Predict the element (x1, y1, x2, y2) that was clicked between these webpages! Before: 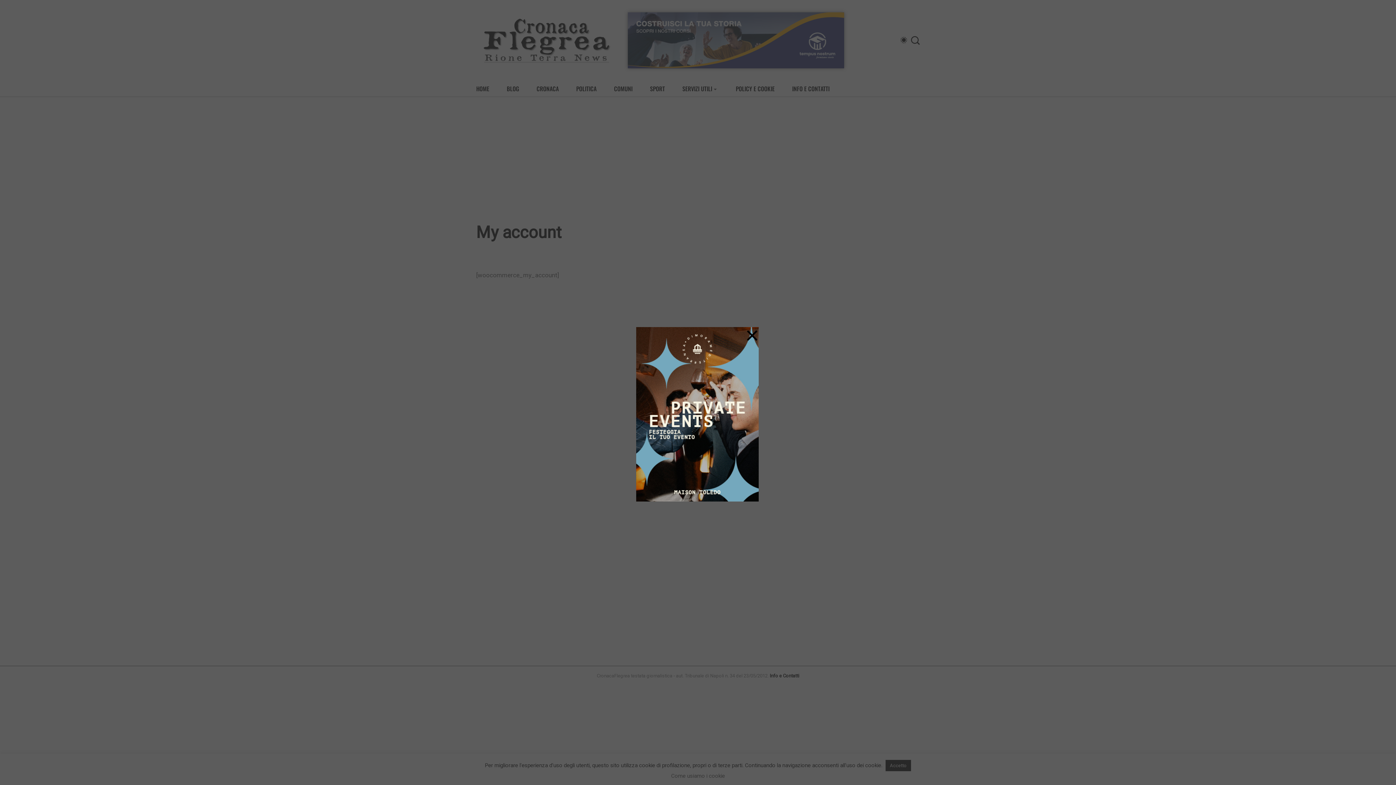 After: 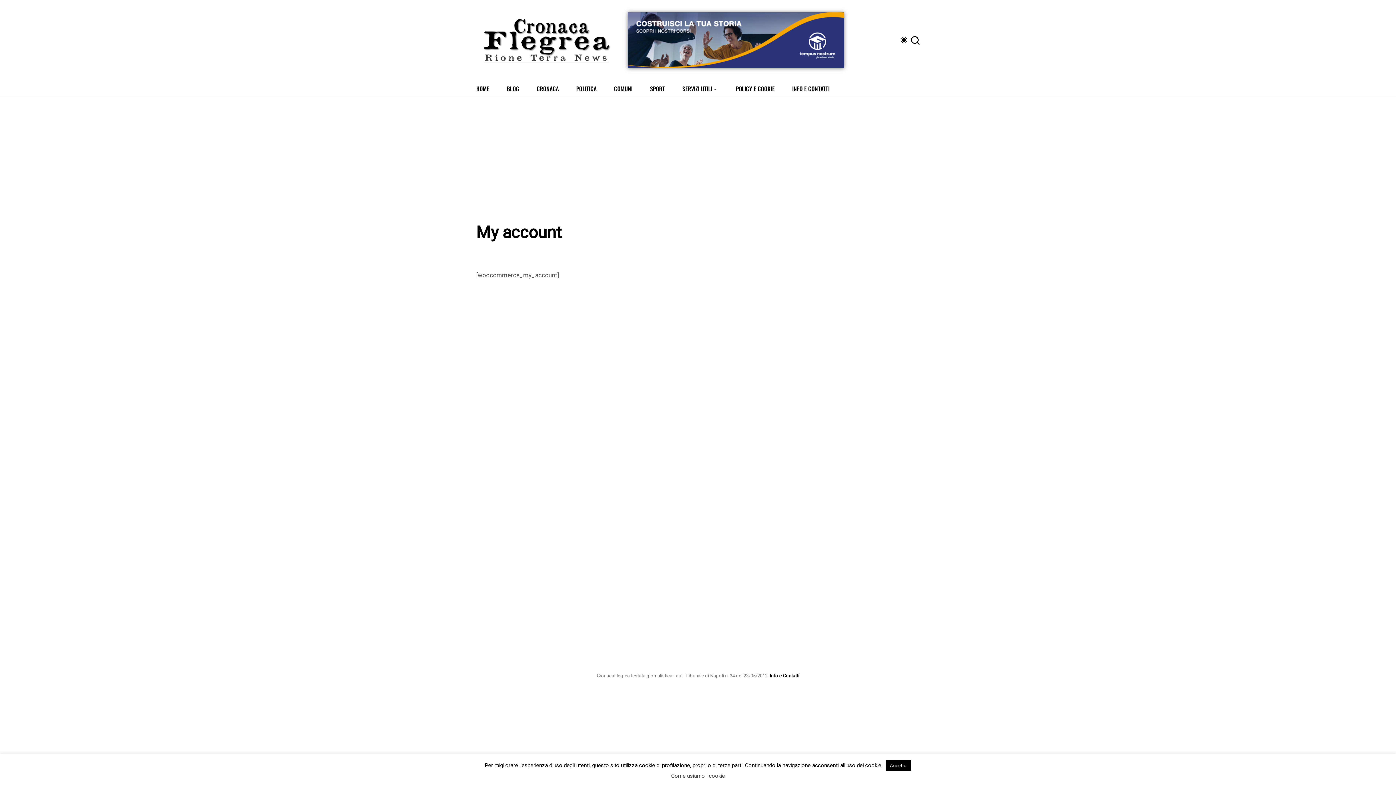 Action: bbox: (745, 318, 759, 352) label: ×